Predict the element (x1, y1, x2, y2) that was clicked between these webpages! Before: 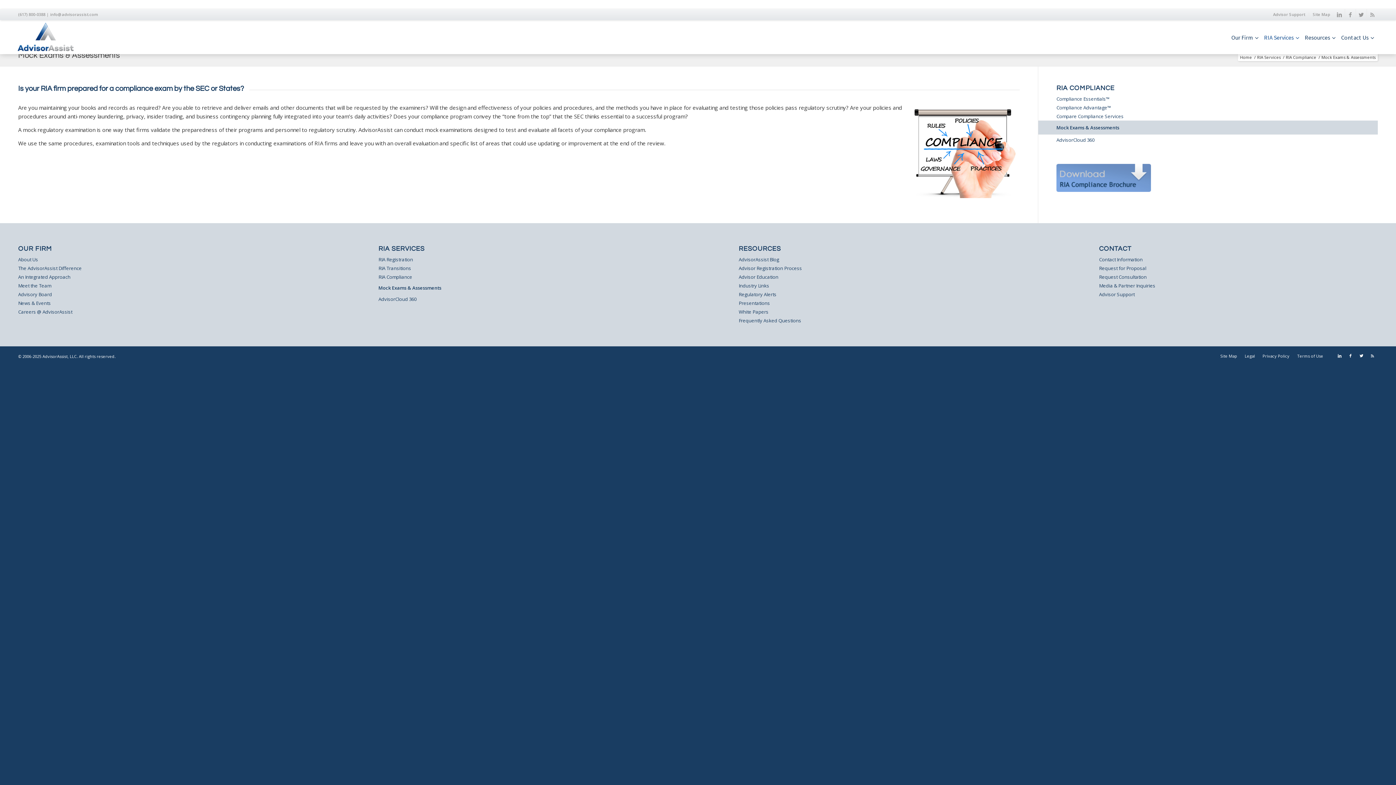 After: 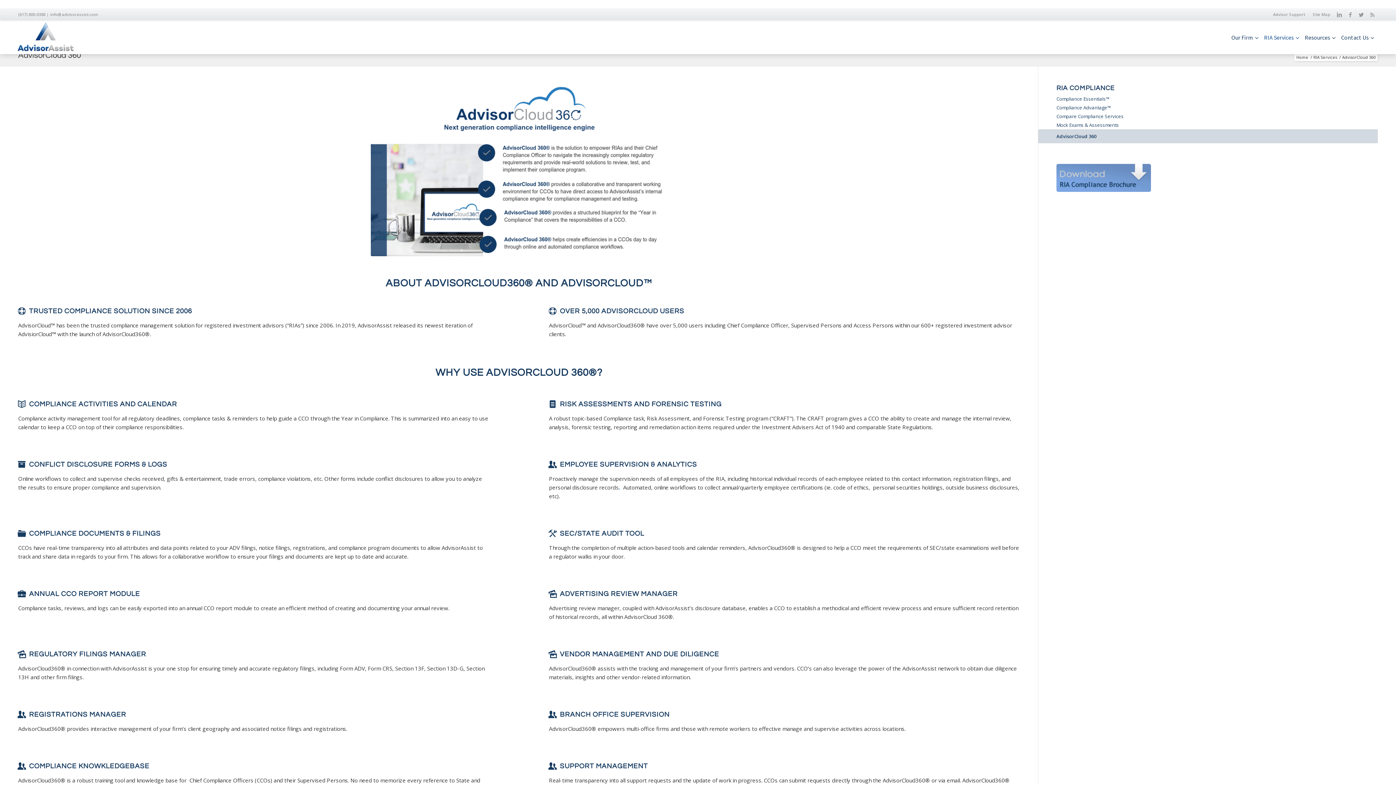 Action: bbox: (378, 295, 657, 303) label: AdvisorCloud 360